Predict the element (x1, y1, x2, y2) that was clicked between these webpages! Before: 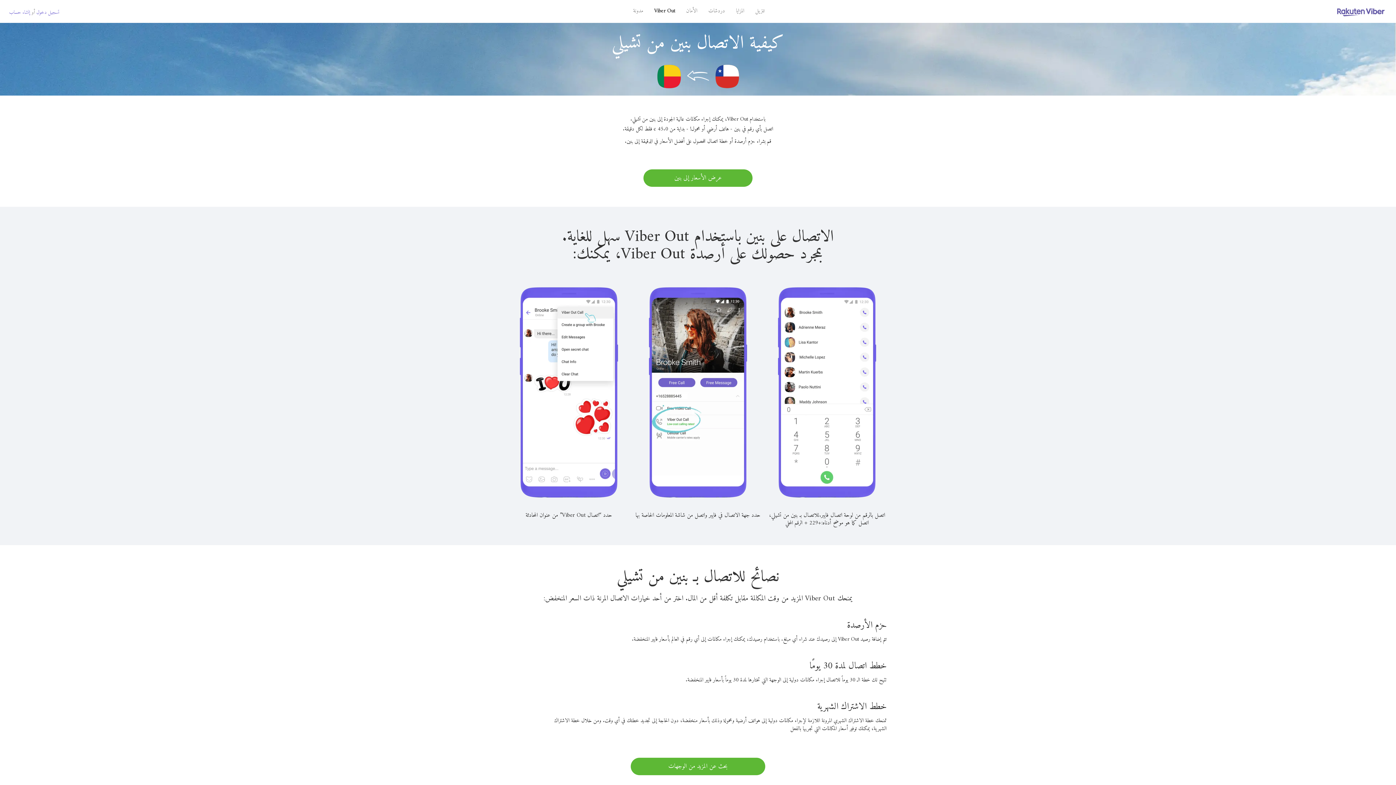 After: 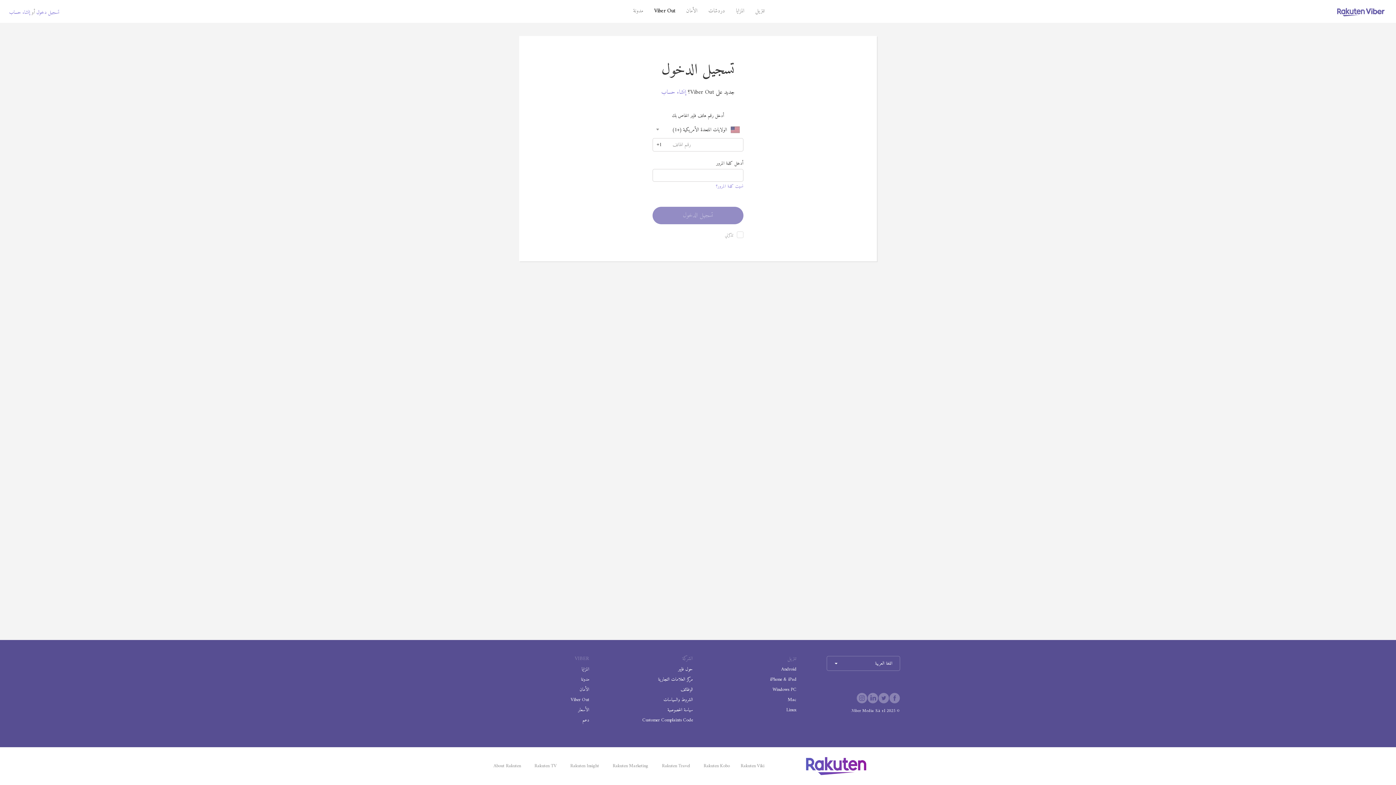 Action: label: تسجيل دخول bbox: (36, 8, 59, 17)